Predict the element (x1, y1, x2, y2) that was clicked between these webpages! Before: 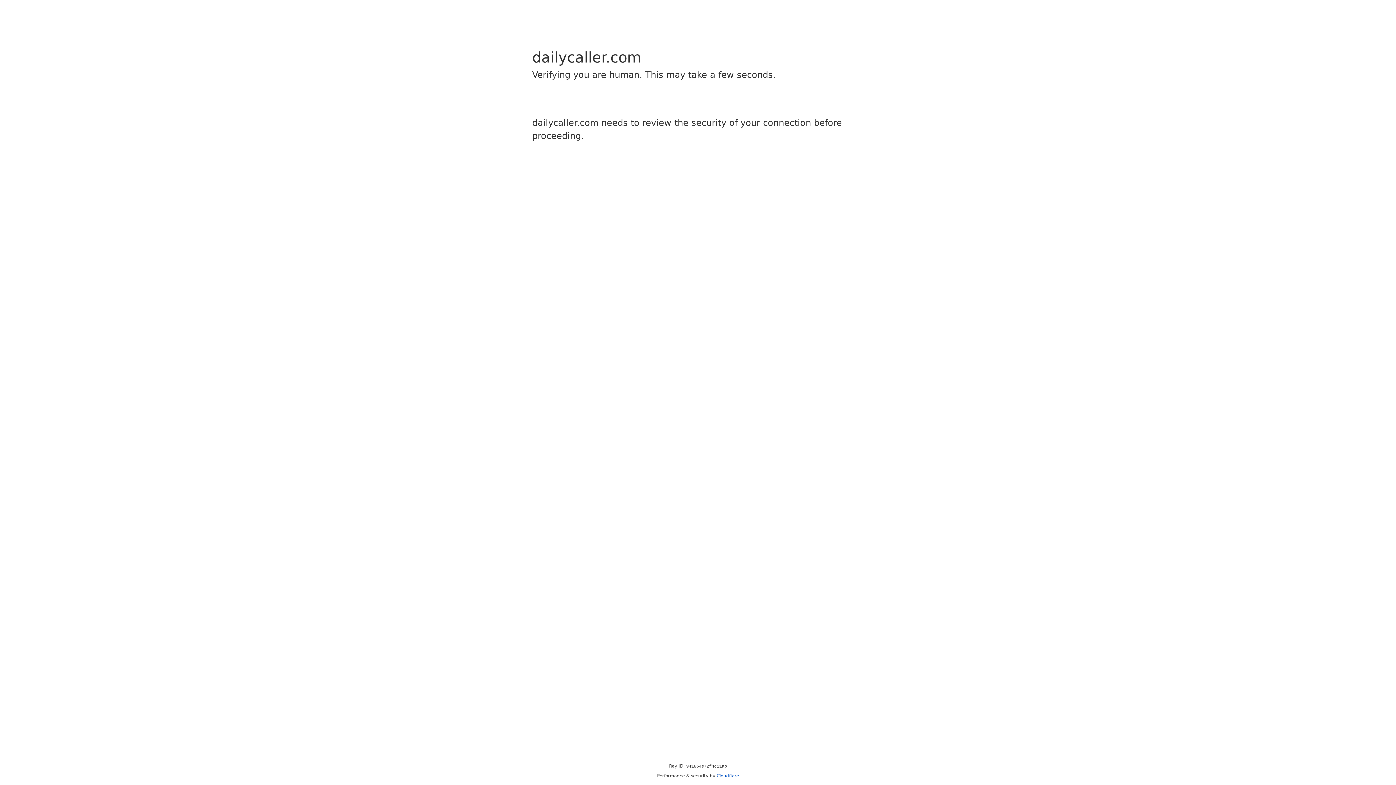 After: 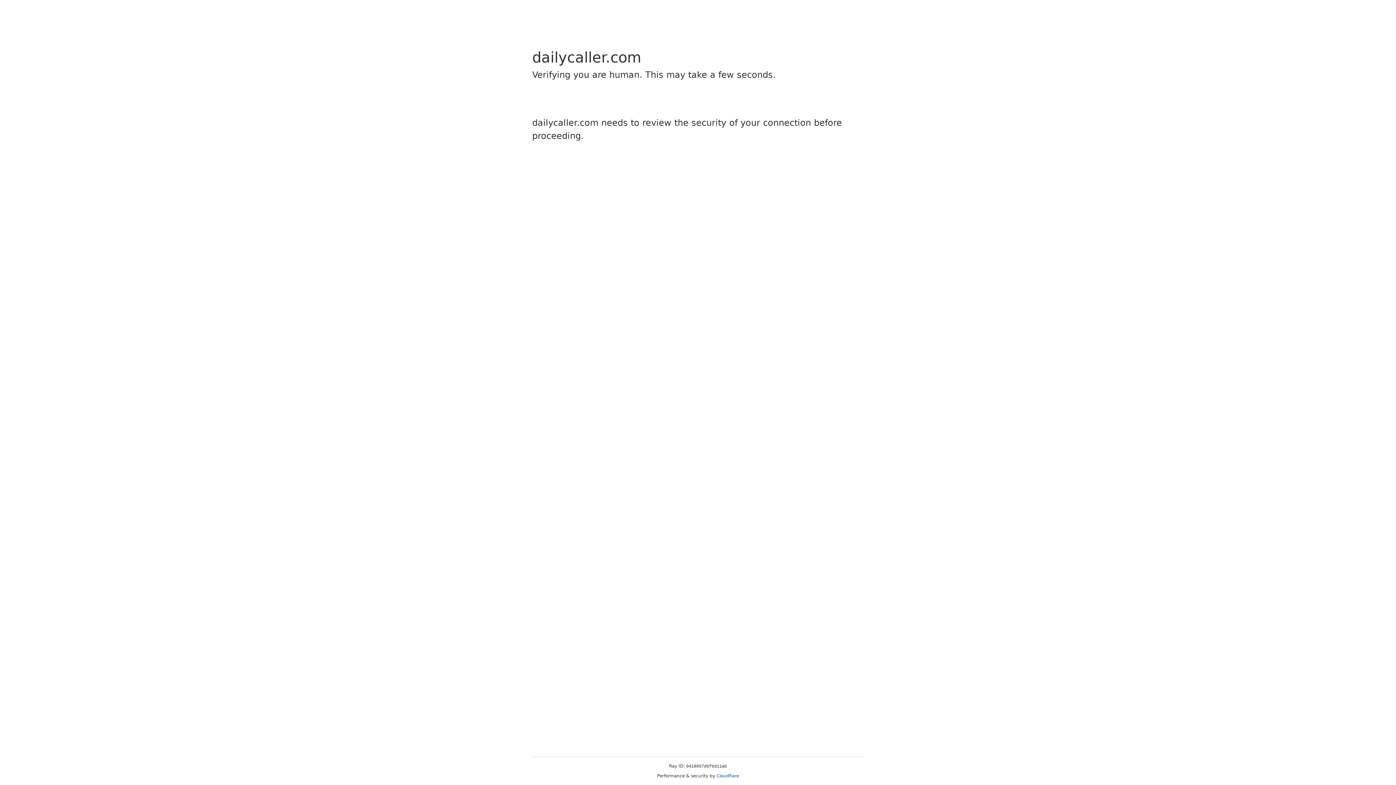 Action: bbox: (716, 773, 739, 778) label: Cloudflare